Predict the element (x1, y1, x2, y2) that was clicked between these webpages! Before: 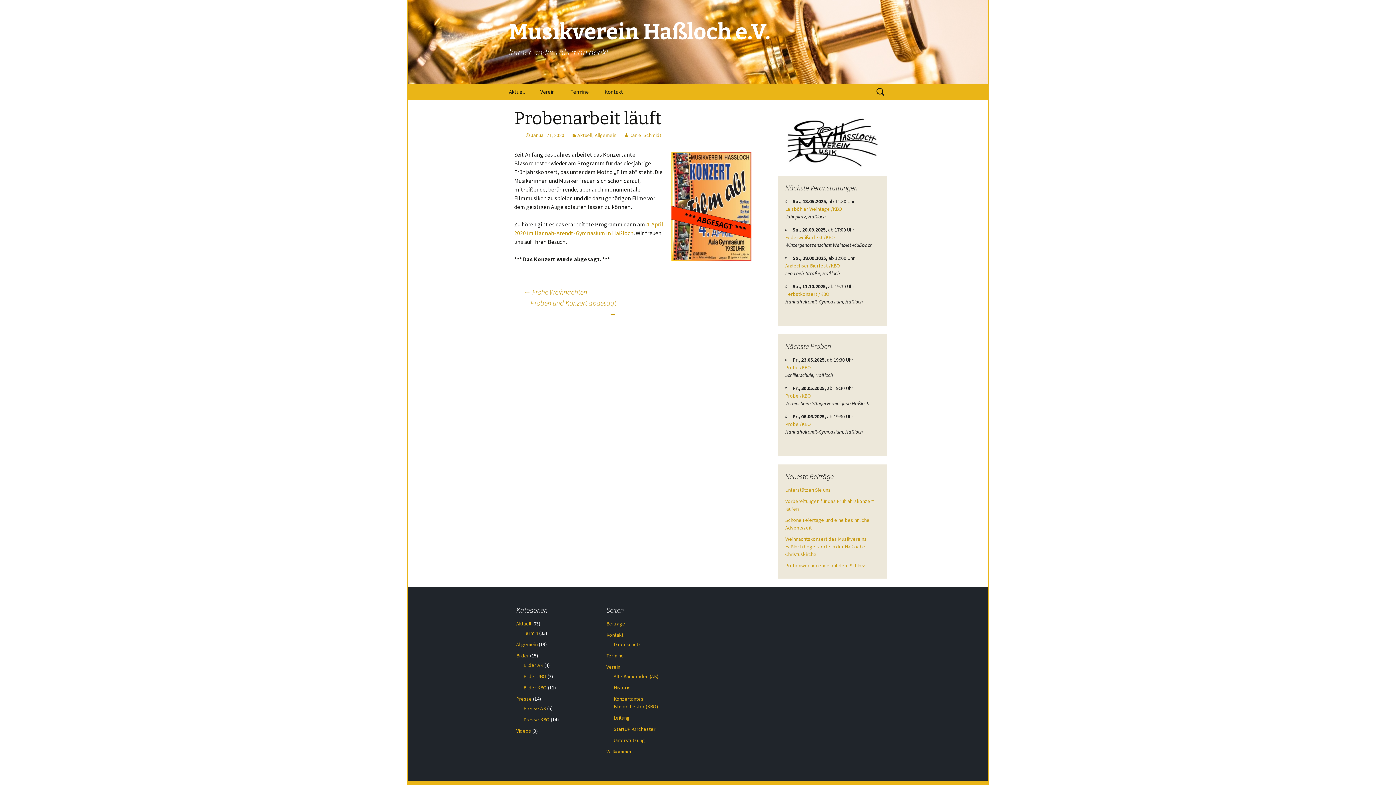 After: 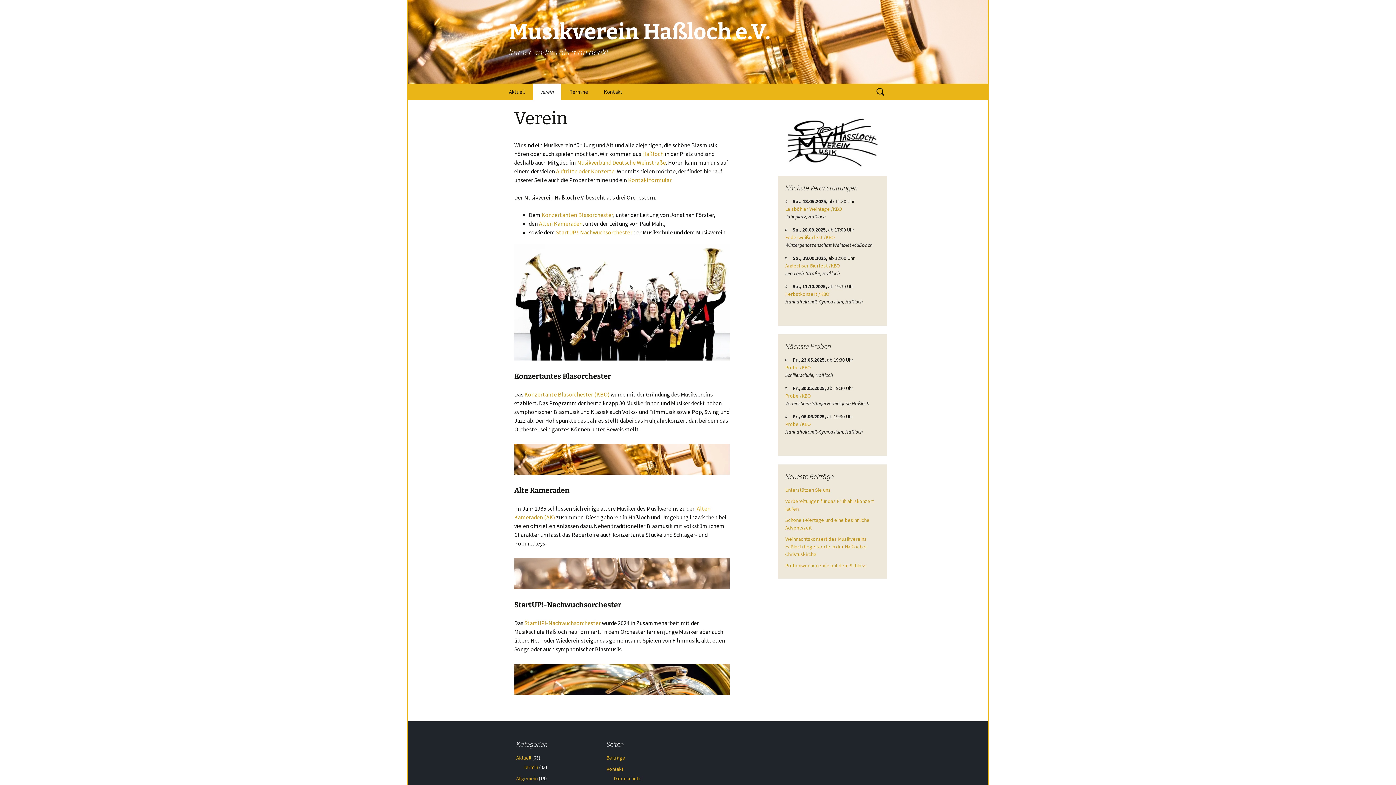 Action: label: Verein bbox: (606, 664, 620, 670)